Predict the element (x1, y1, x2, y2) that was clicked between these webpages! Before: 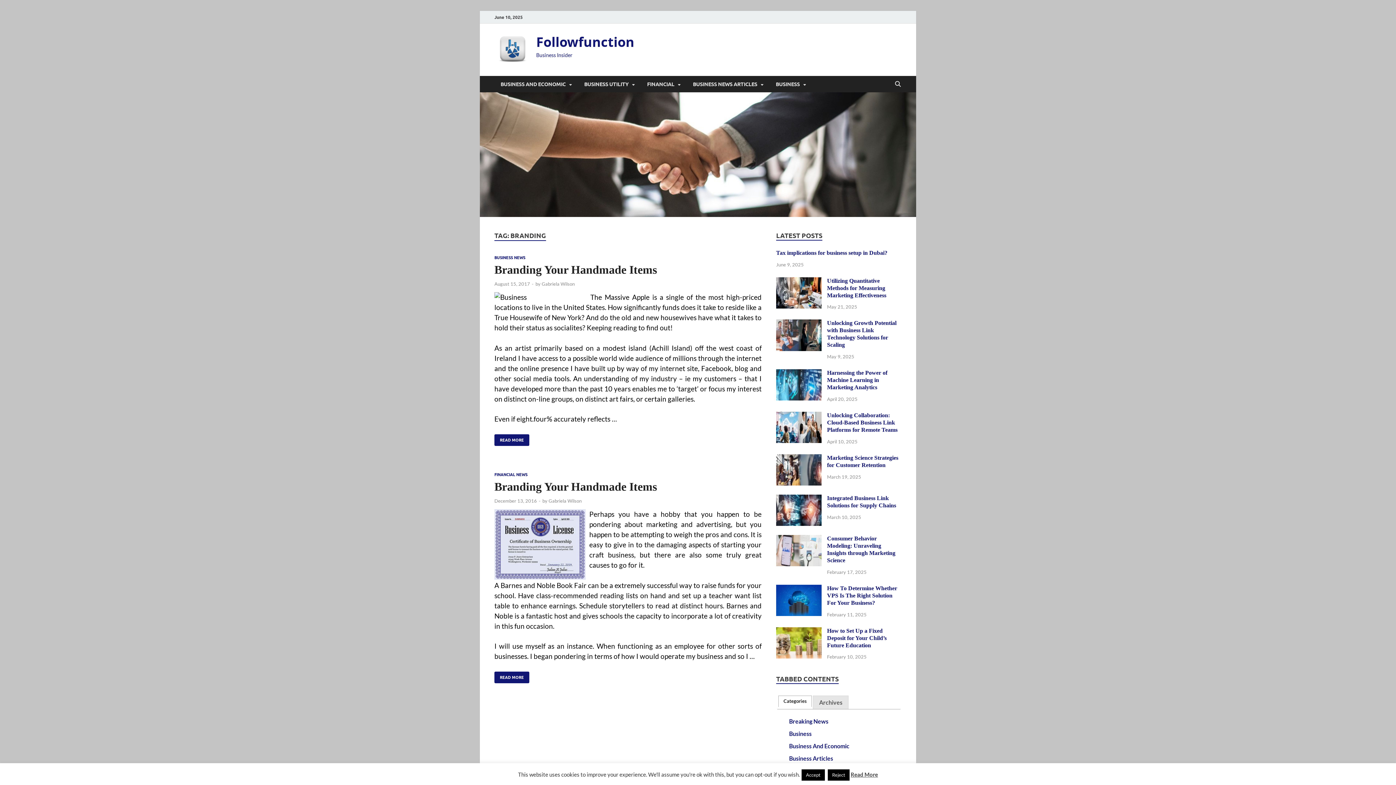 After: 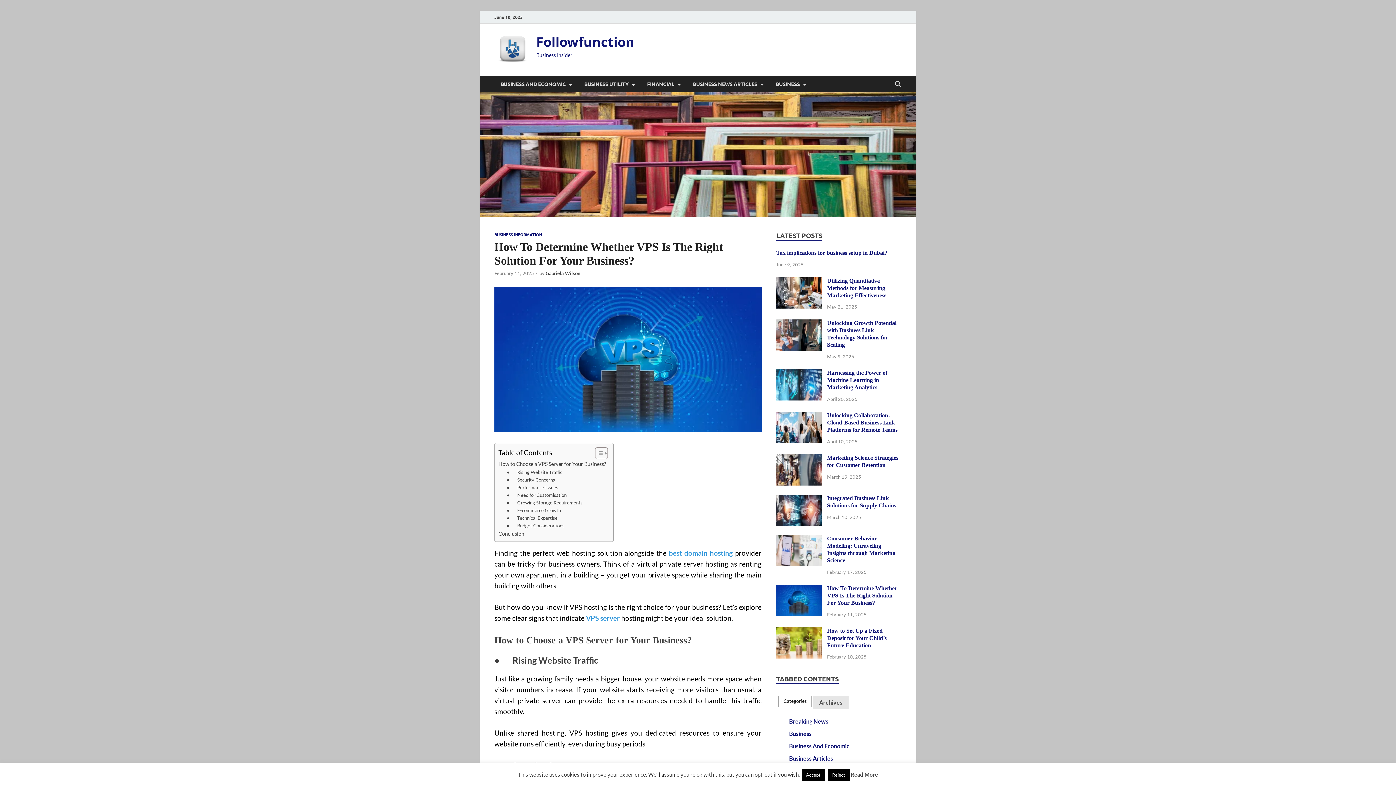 Action: bbox: (776, 585, 821, 592)